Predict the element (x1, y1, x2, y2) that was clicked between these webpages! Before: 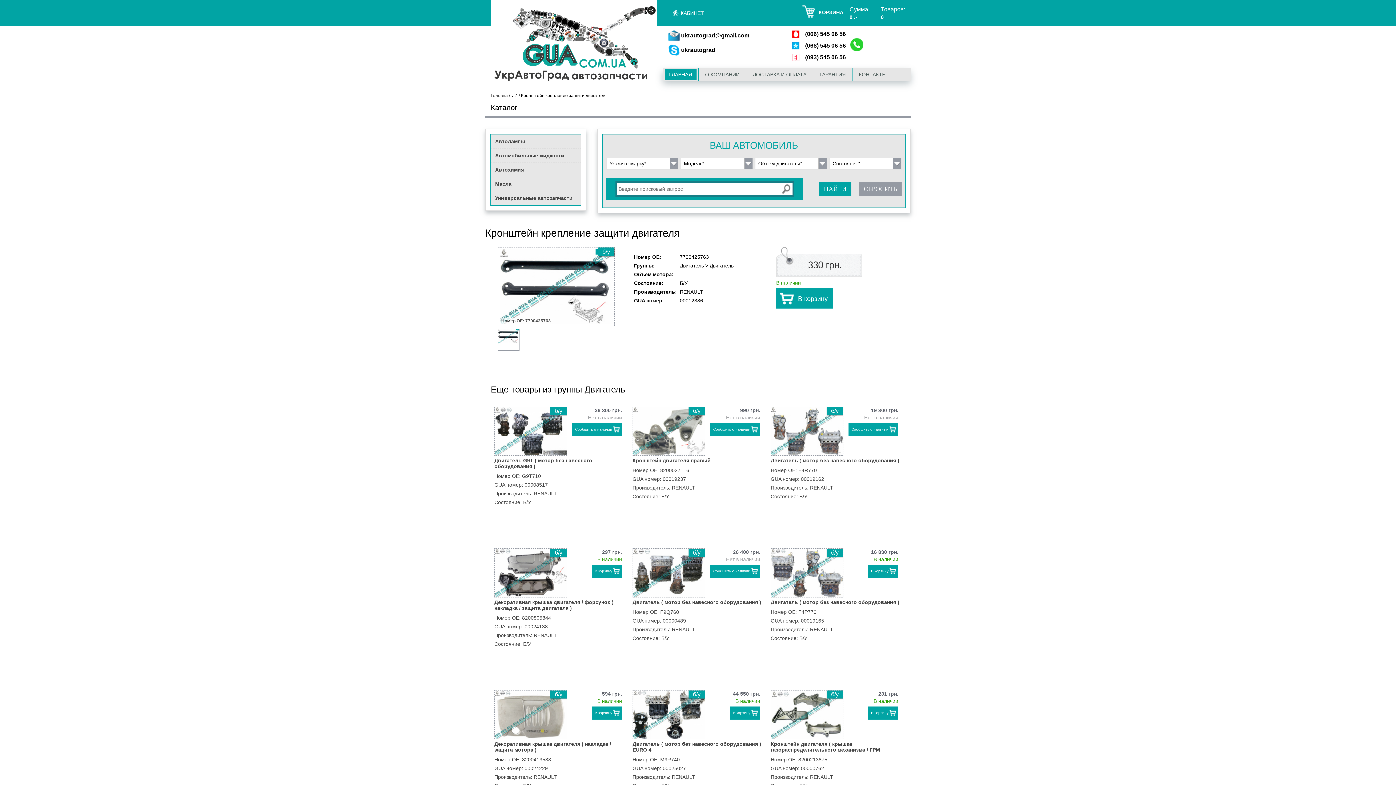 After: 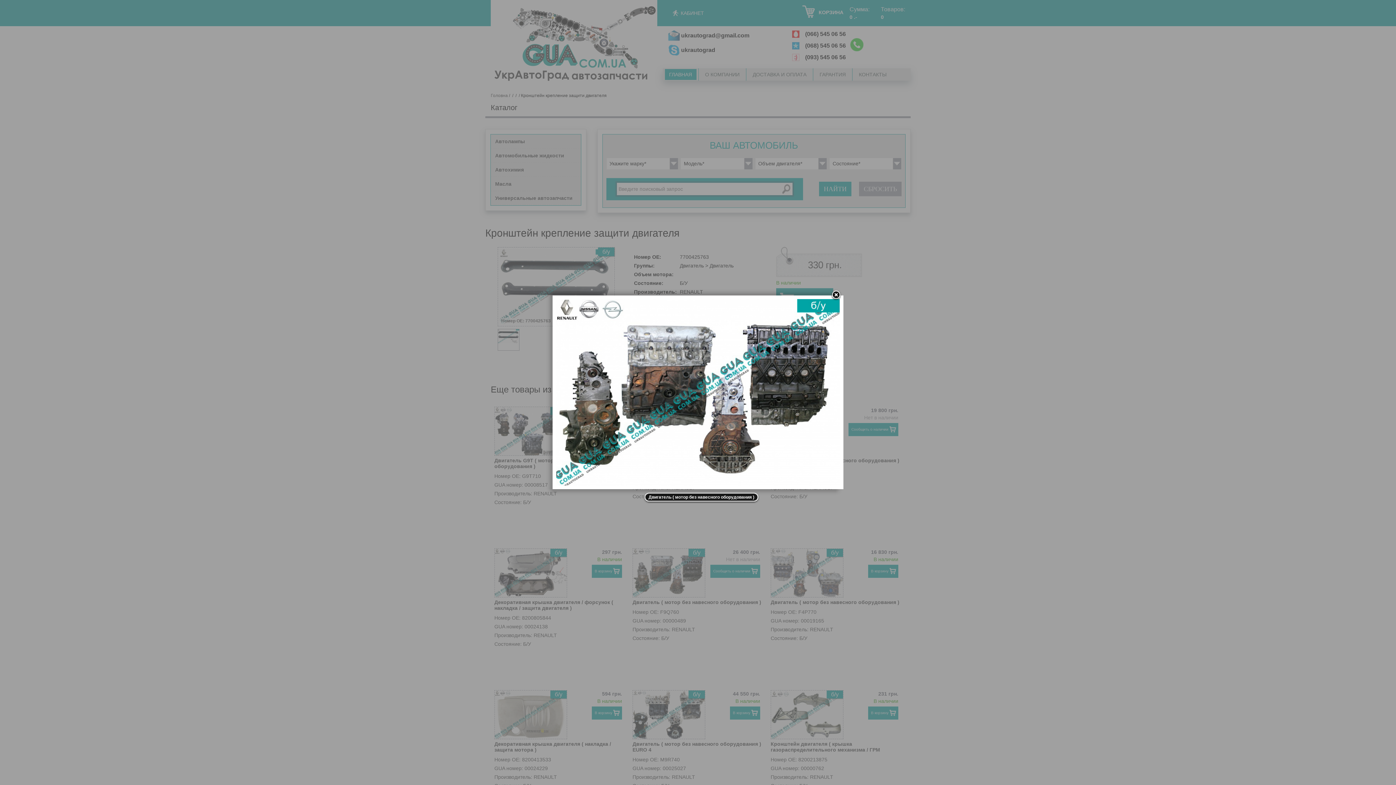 Action: bbox: (632, 548, 705, 597) label: б/у
Посмотреть